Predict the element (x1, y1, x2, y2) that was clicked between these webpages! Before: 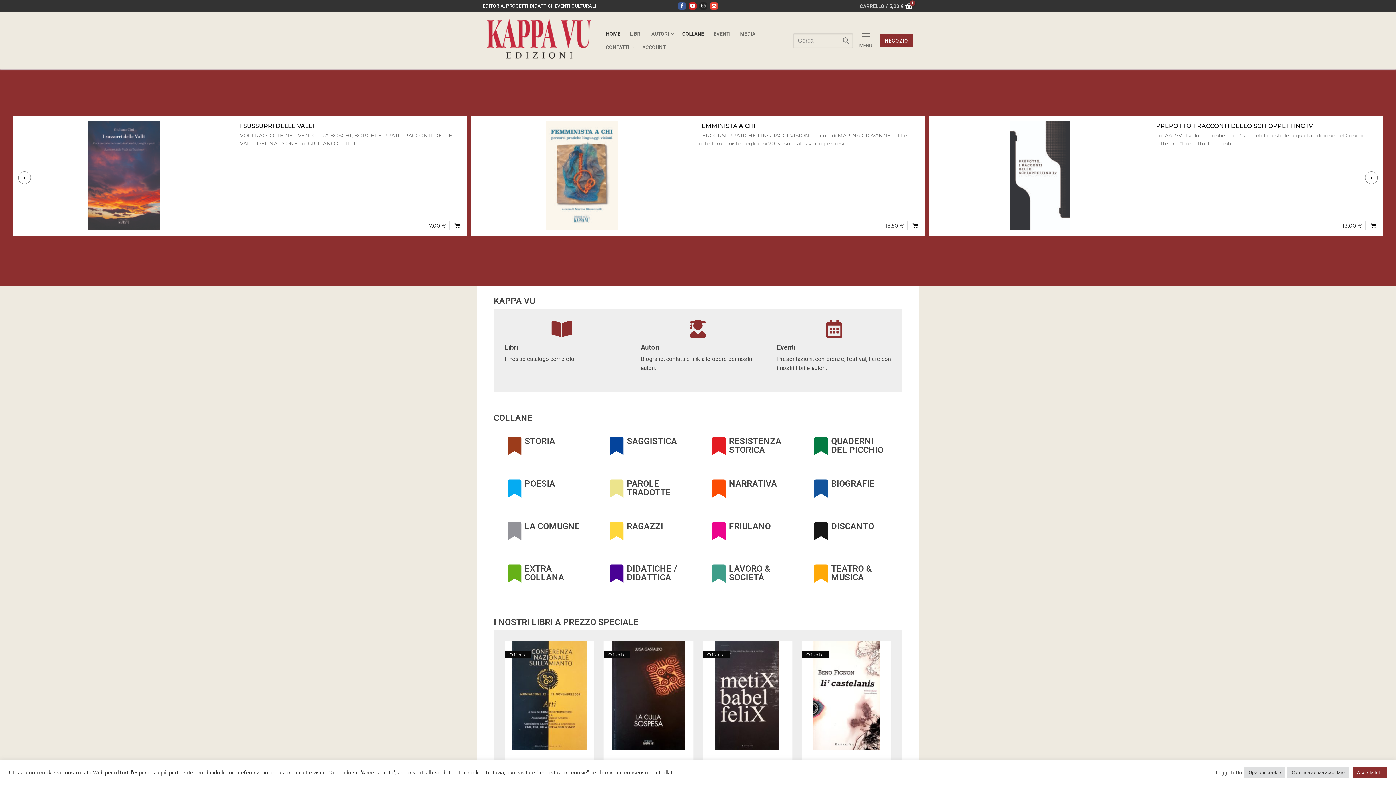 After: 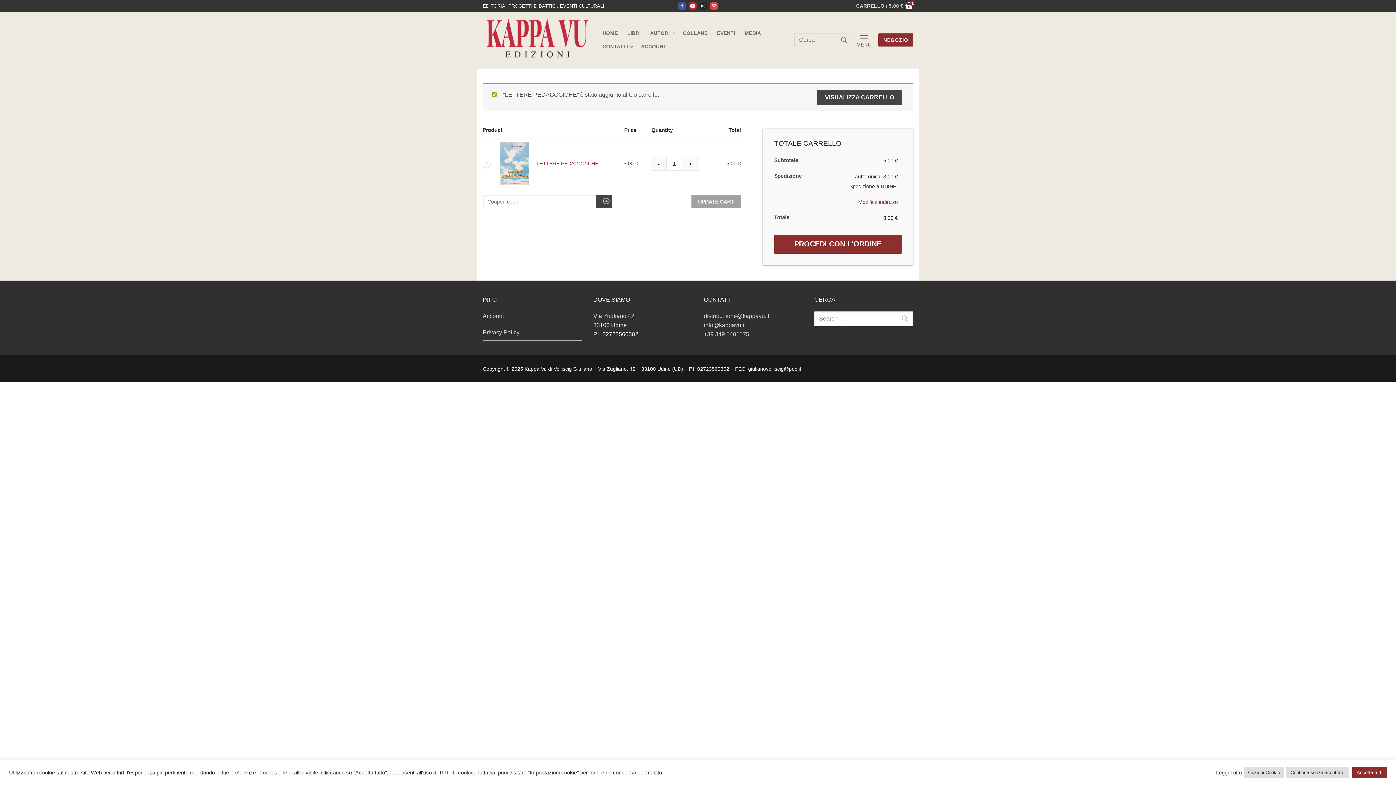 Action: bbox: (860, 1, 913, 10) label: CARRELLO
/
5,00 €
1